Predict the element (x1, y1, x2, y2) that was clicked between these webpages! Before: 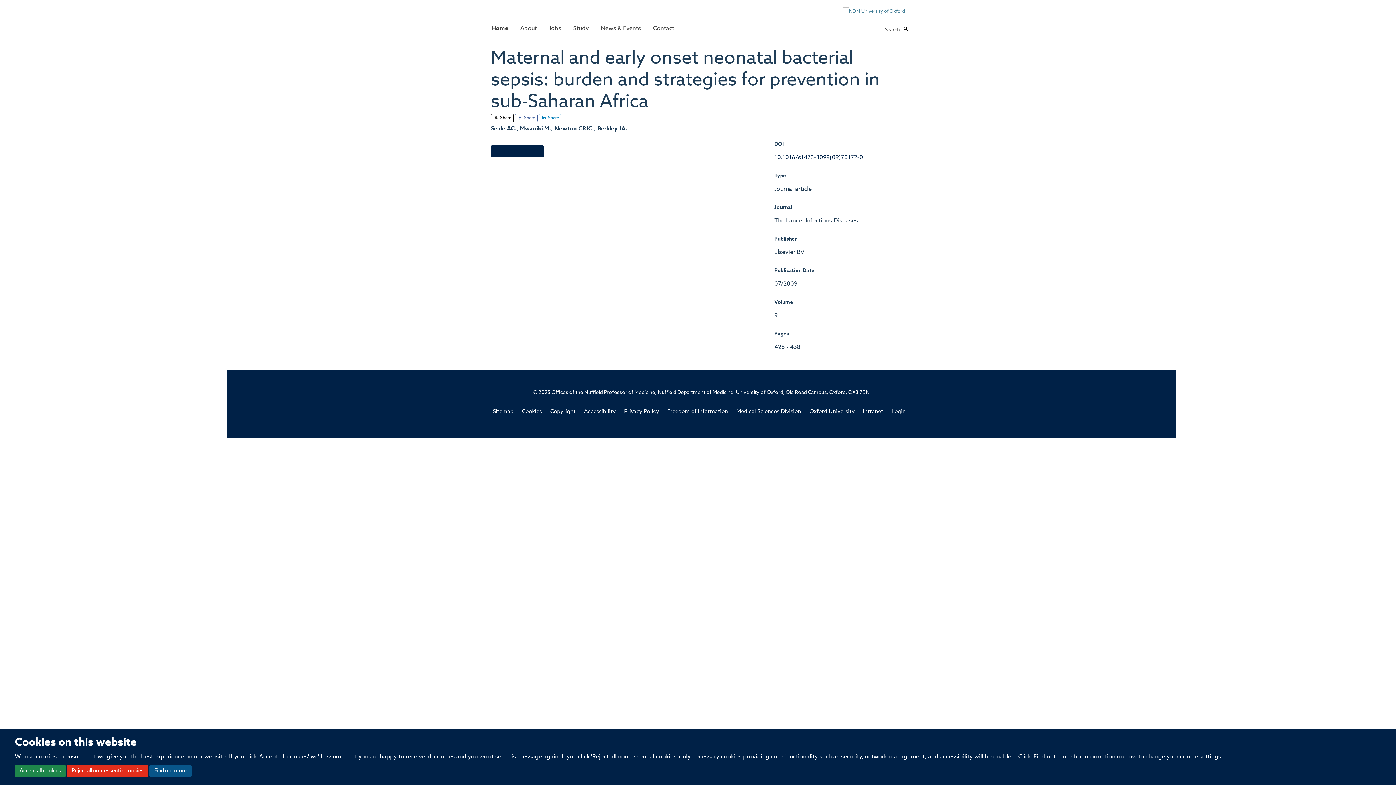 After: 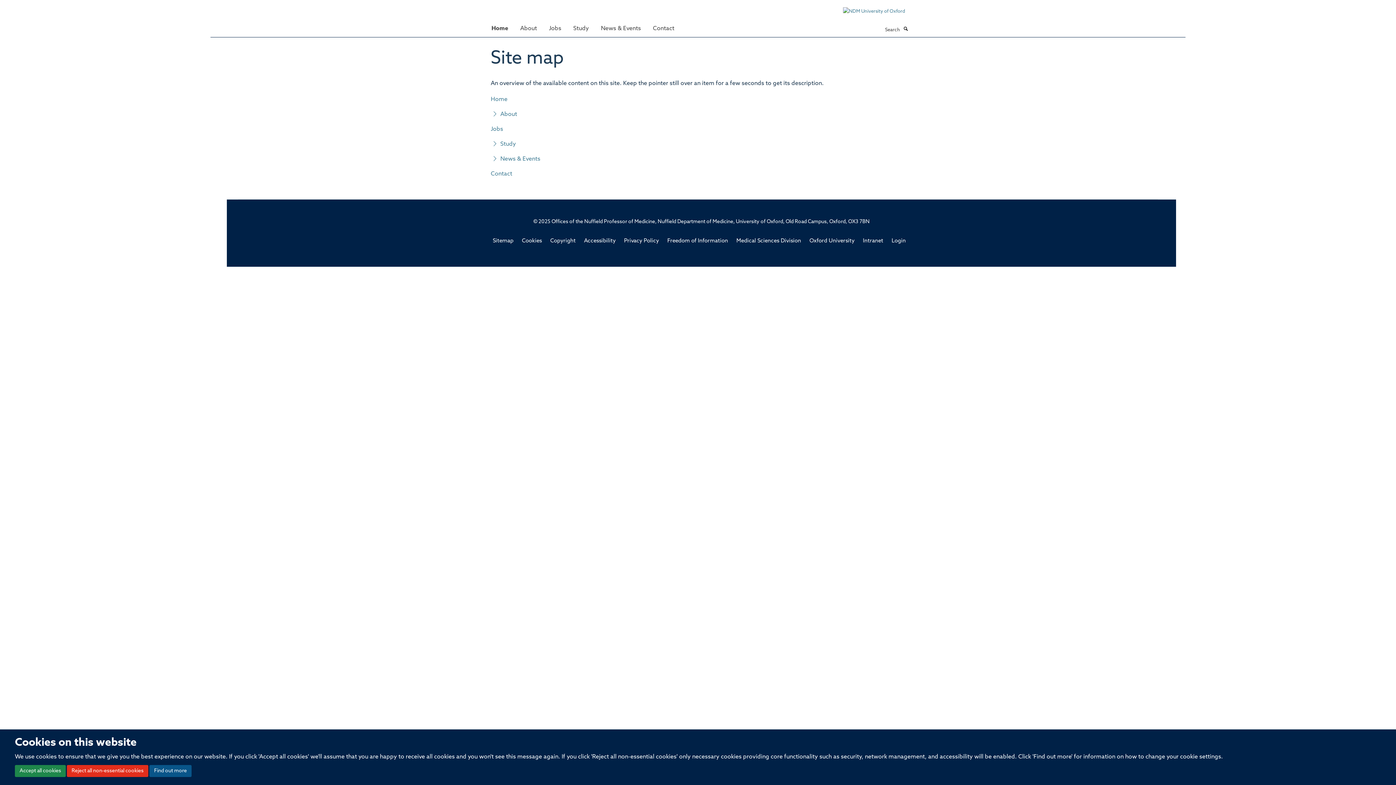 Action: label: Sitemap bbox: (492, 409, 513, 414)